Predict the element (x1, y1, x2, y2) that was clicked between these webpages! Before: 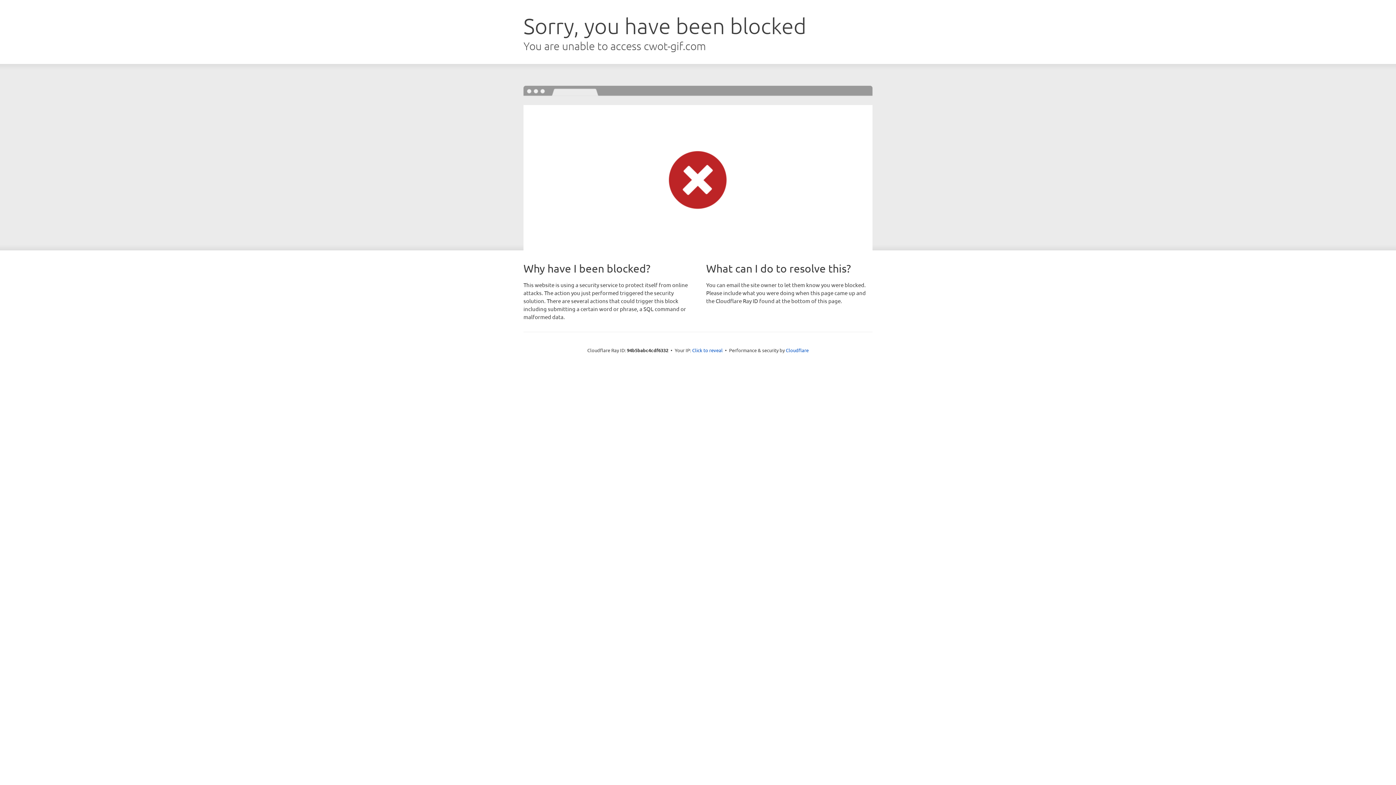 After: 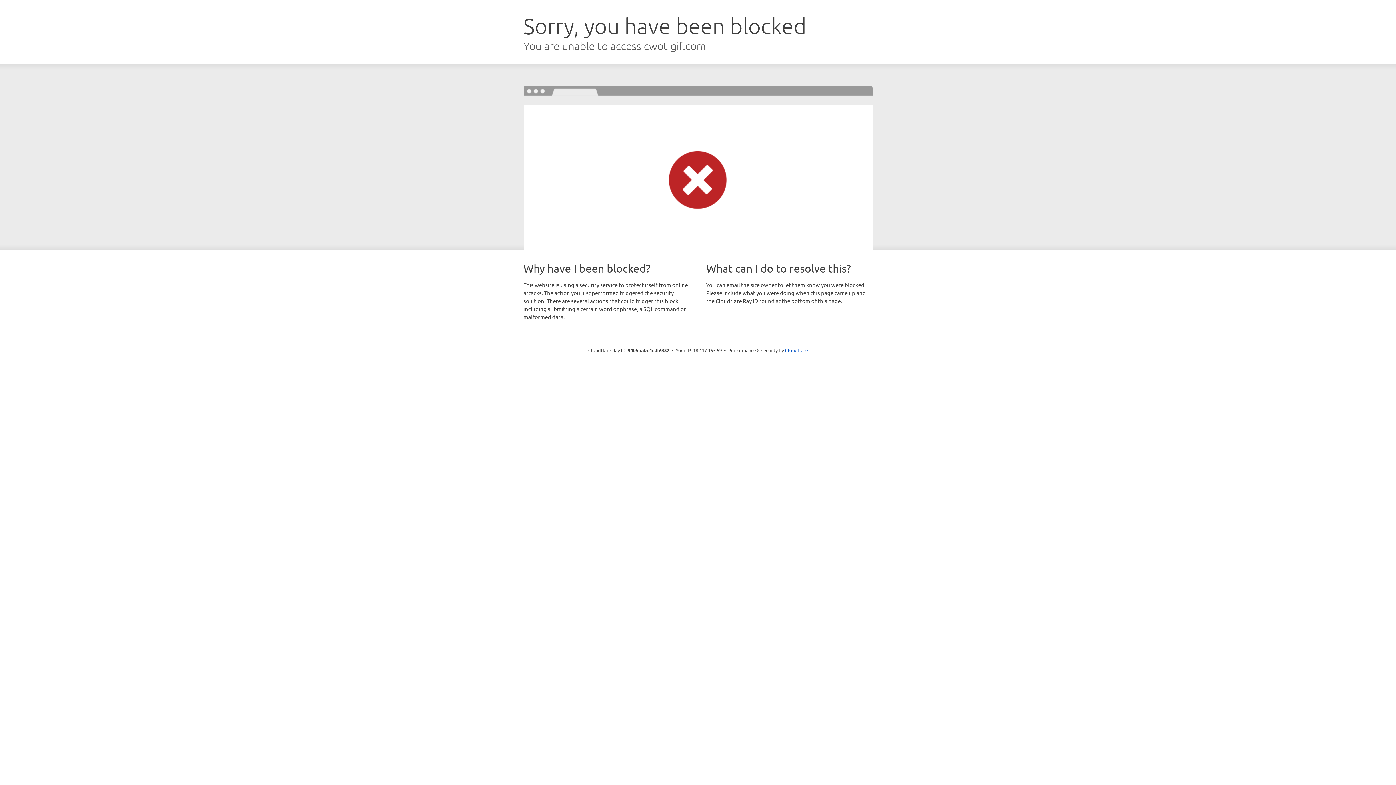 Action: bbox: (692, 346, 722, 353) label: Click to reveal